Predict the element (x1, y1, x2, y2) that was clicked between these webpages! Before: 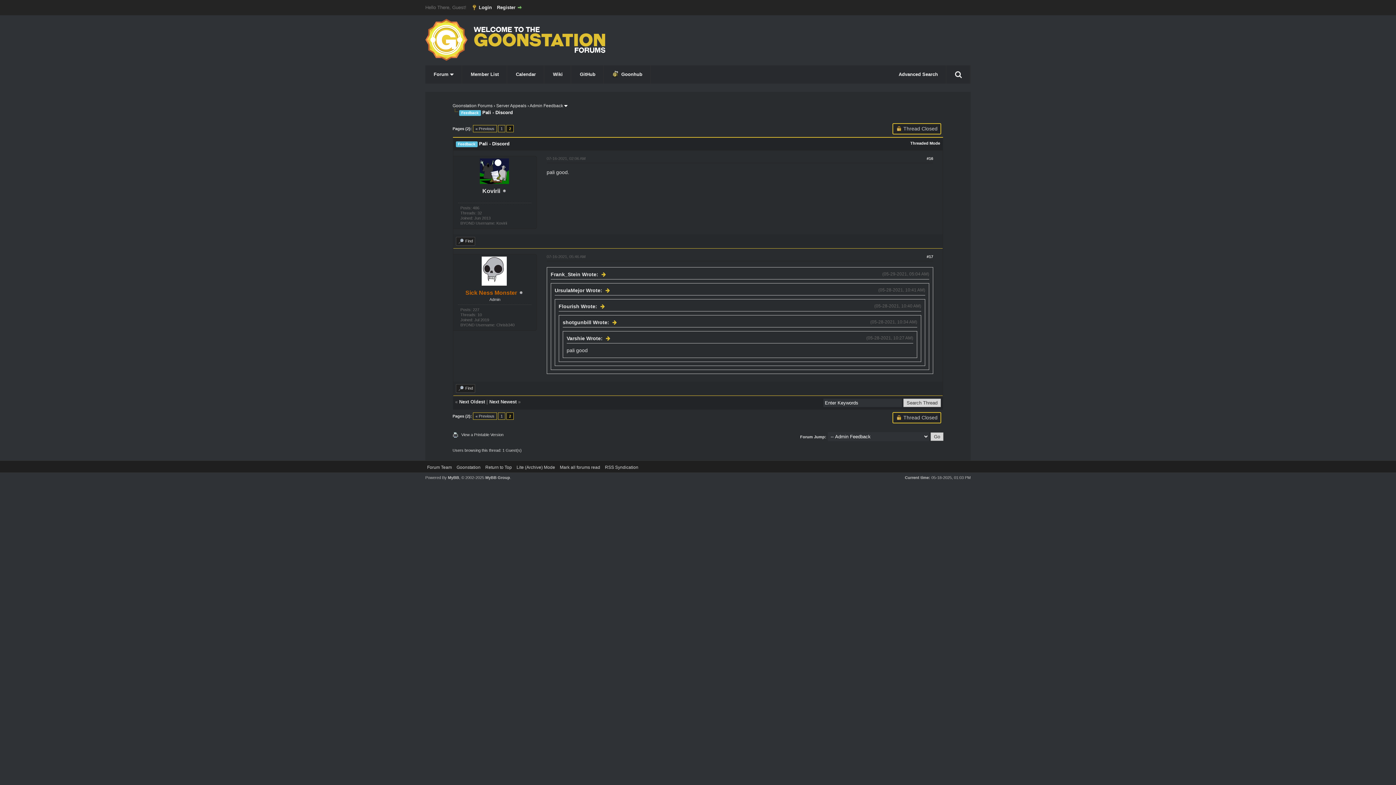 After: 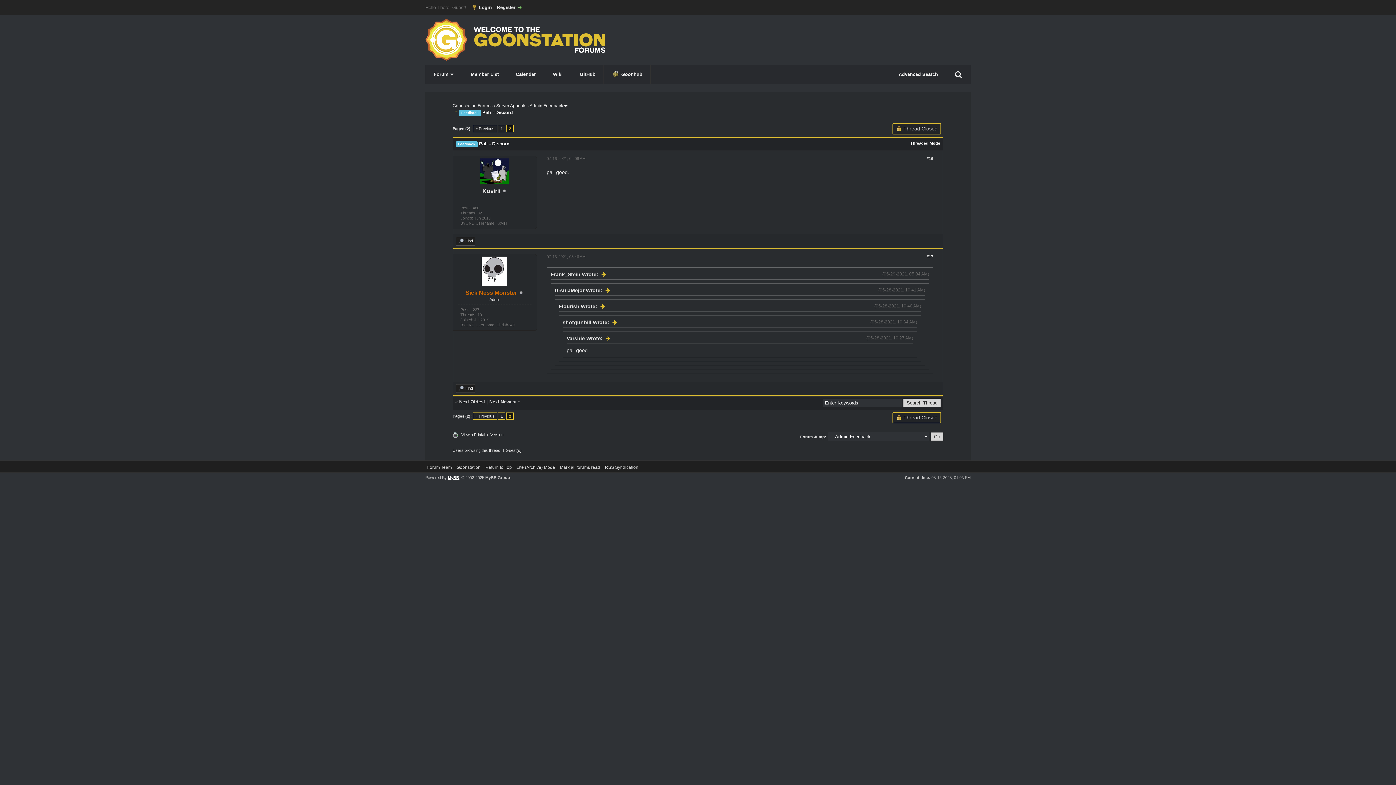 Action: label: MyBB bbox: (448, 475, 459, 480)